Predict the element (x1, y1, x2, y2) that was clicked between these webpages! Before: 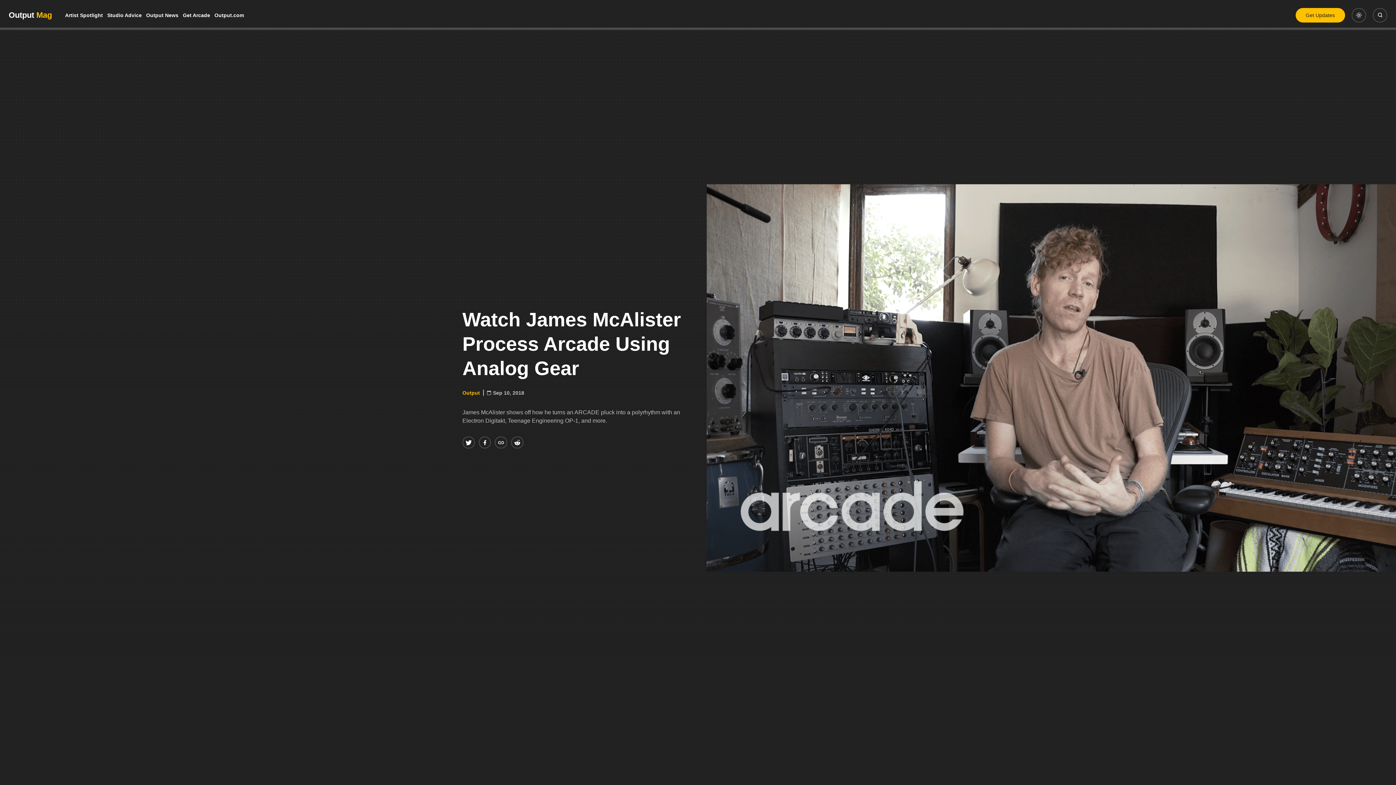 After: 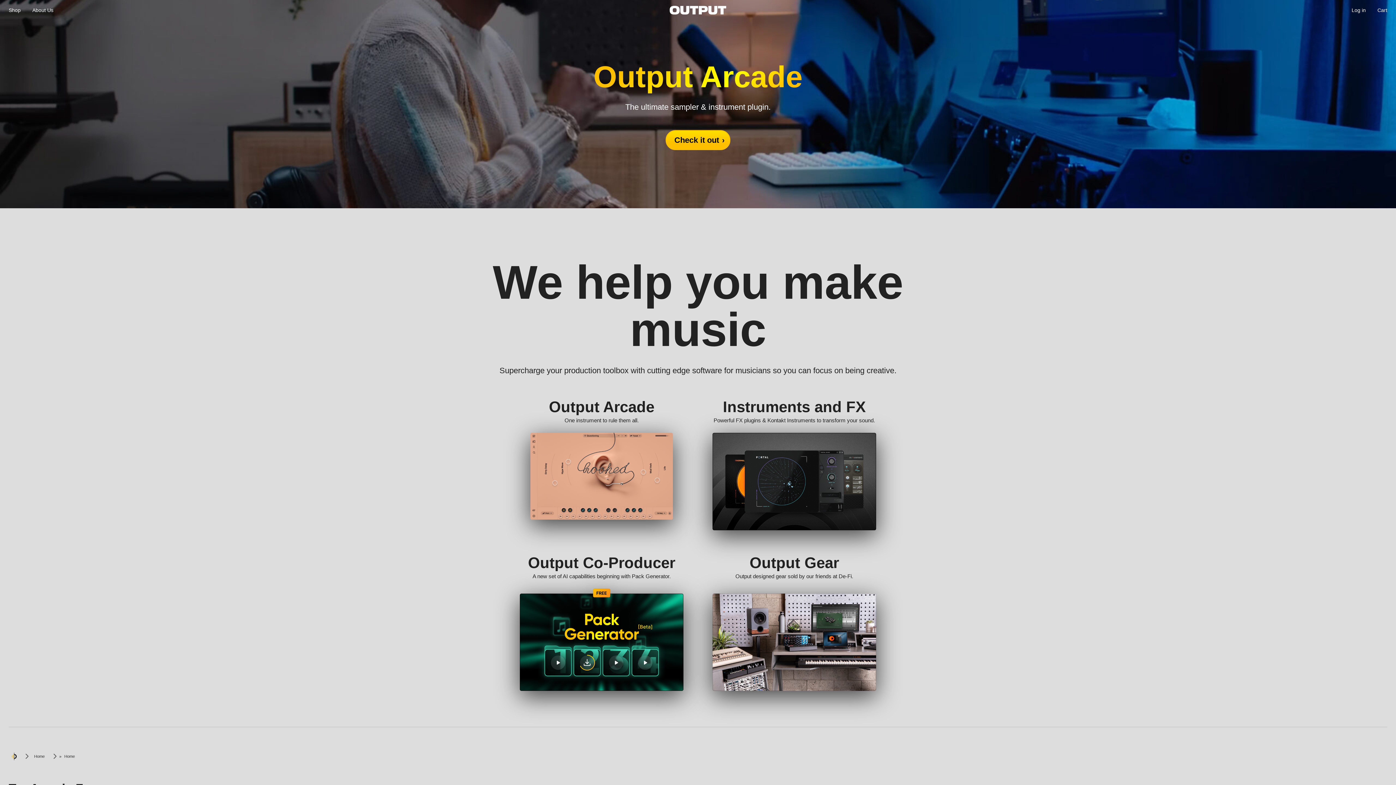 Action: label: Output.com bbox: (214, 0, 244, 29)